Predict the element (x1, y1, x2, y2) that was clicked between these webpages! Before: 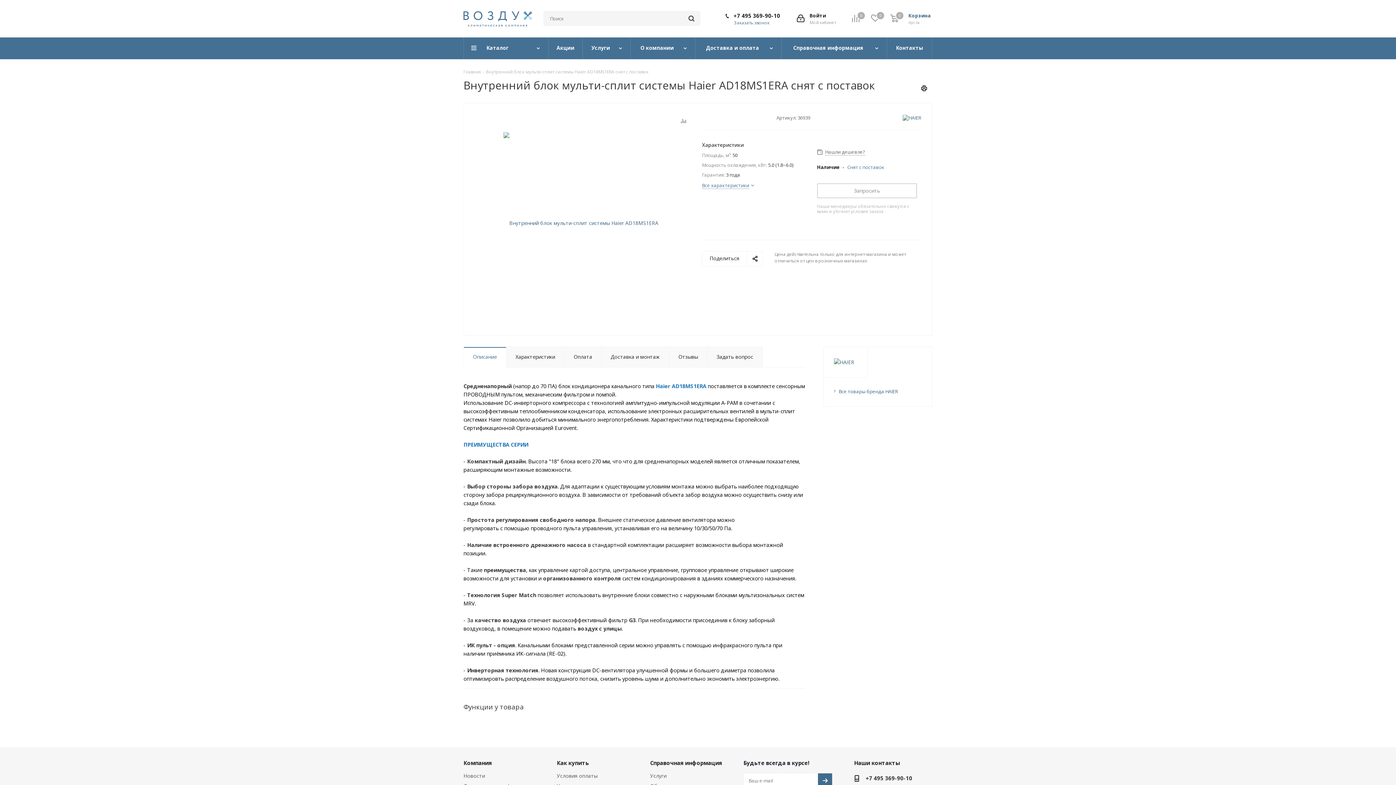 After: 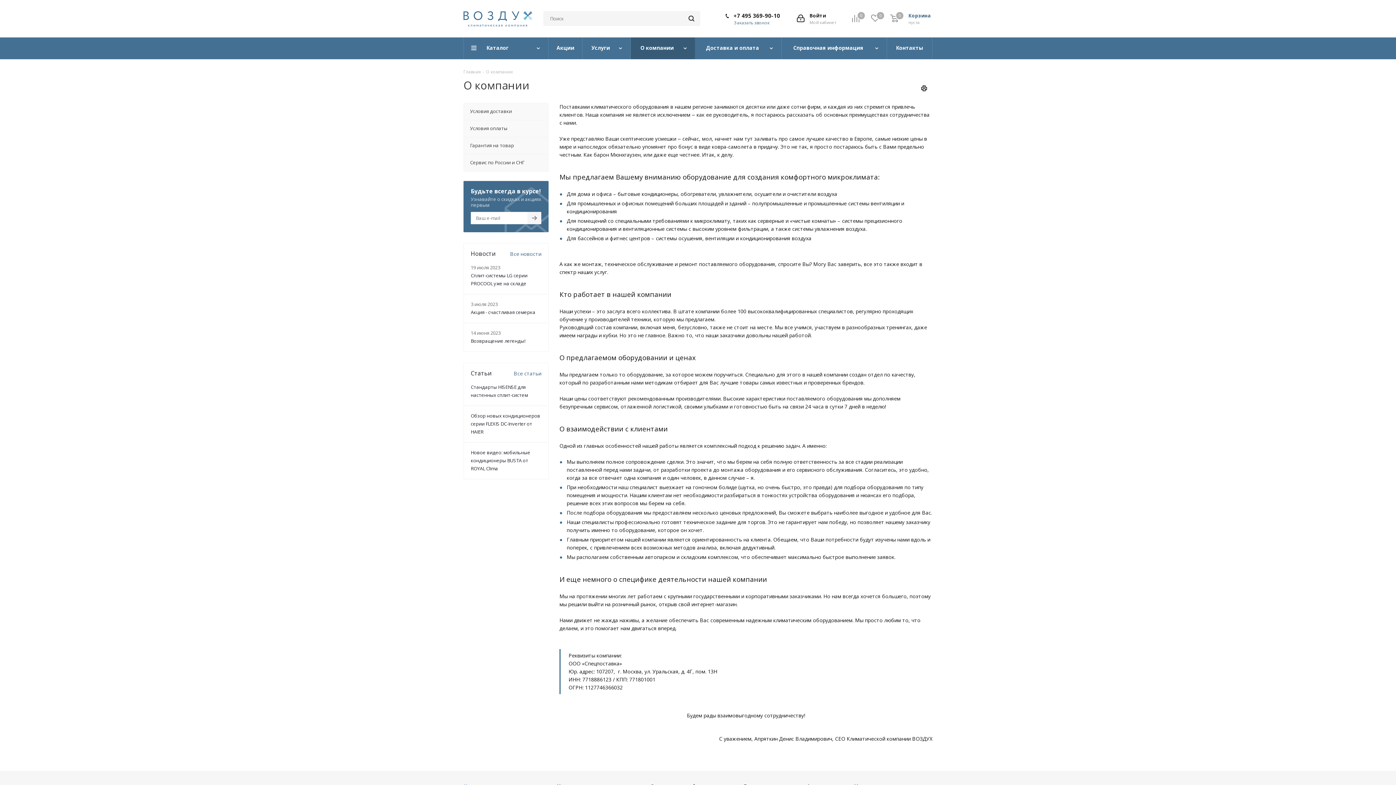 Action: label: Компания bbox: (463, 759, 492, 766)